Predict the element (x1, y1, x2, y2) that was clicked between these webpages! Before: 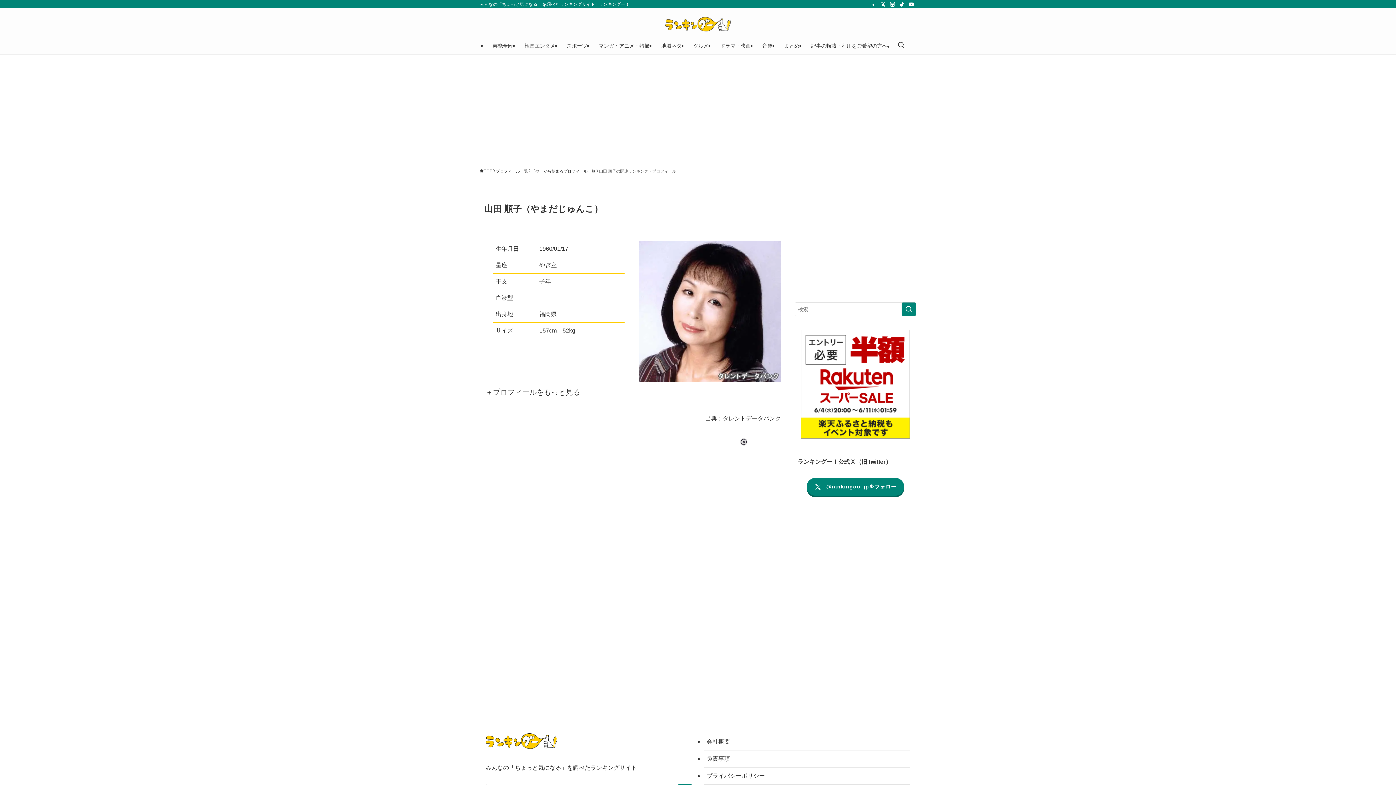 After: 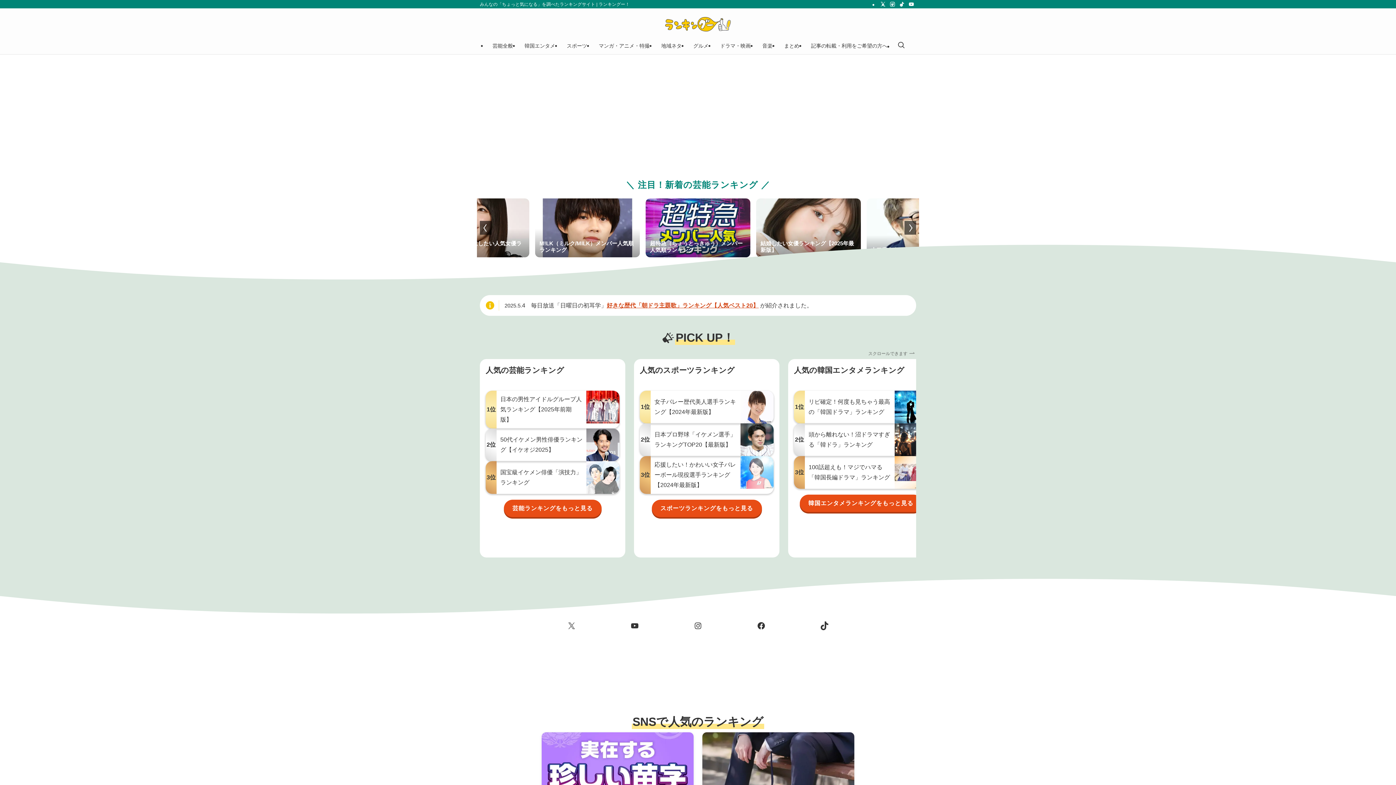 Action: label: TOP bbox: (480, 168, 492, 174)